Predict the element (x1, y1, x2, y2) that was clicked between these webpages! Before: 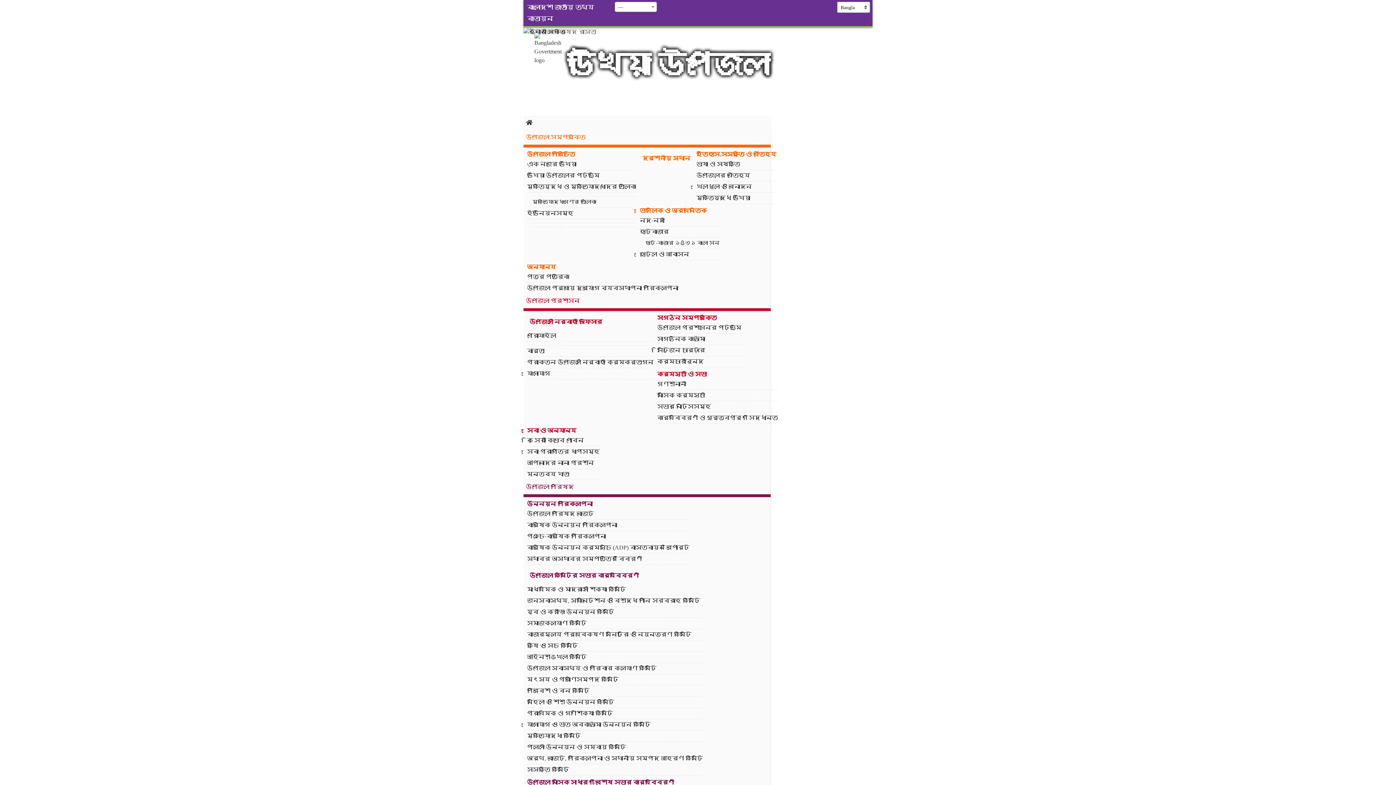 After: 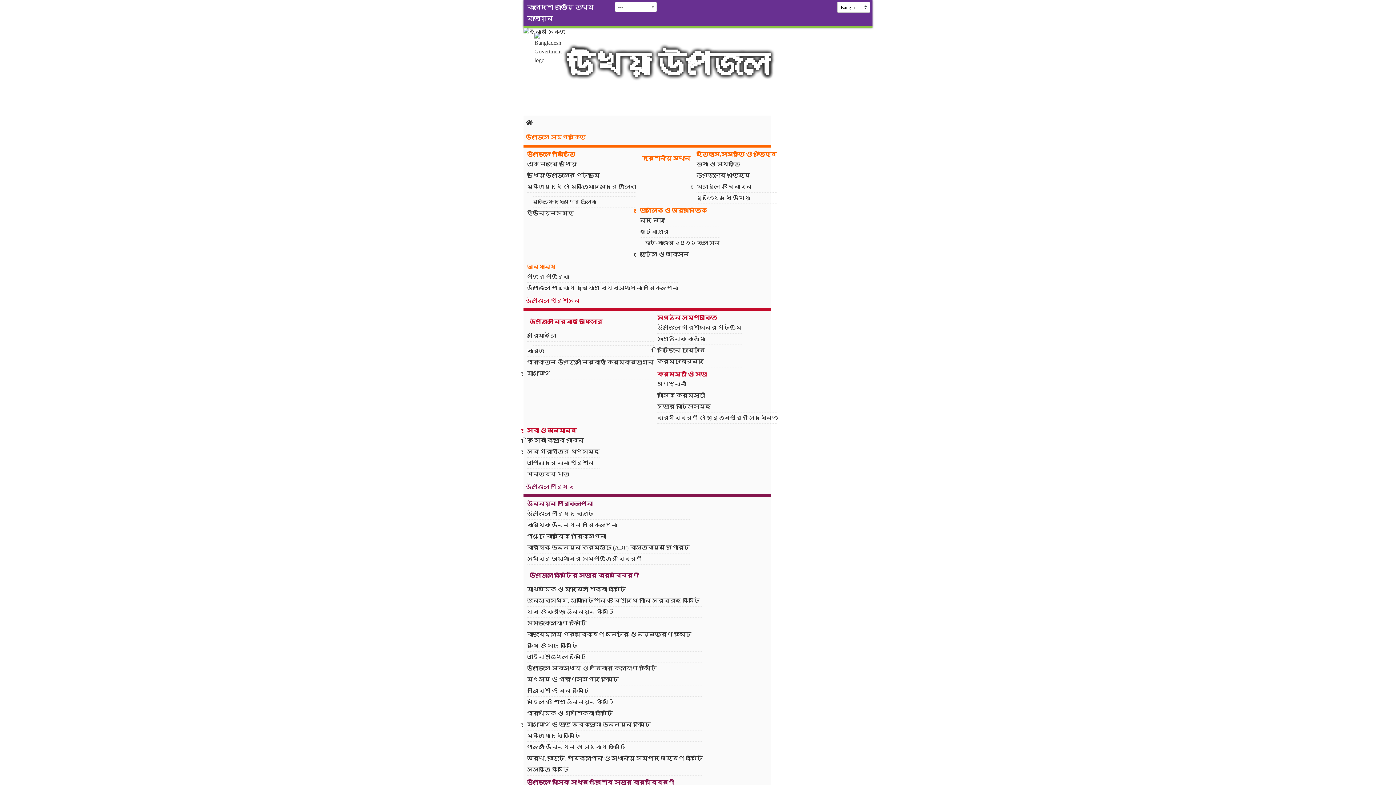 Action: label: উখিয়া উপজেলা bbox: (567, 48, 770, 79)